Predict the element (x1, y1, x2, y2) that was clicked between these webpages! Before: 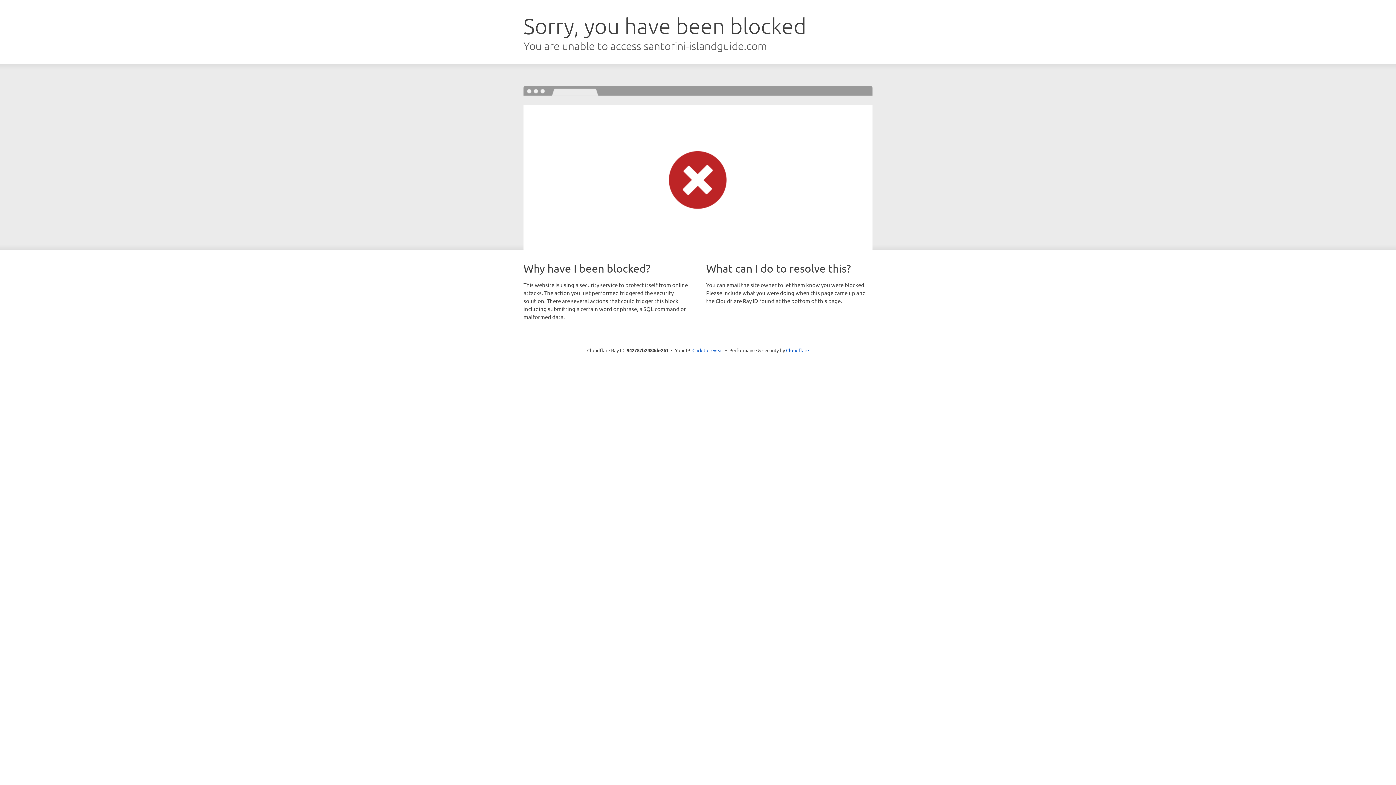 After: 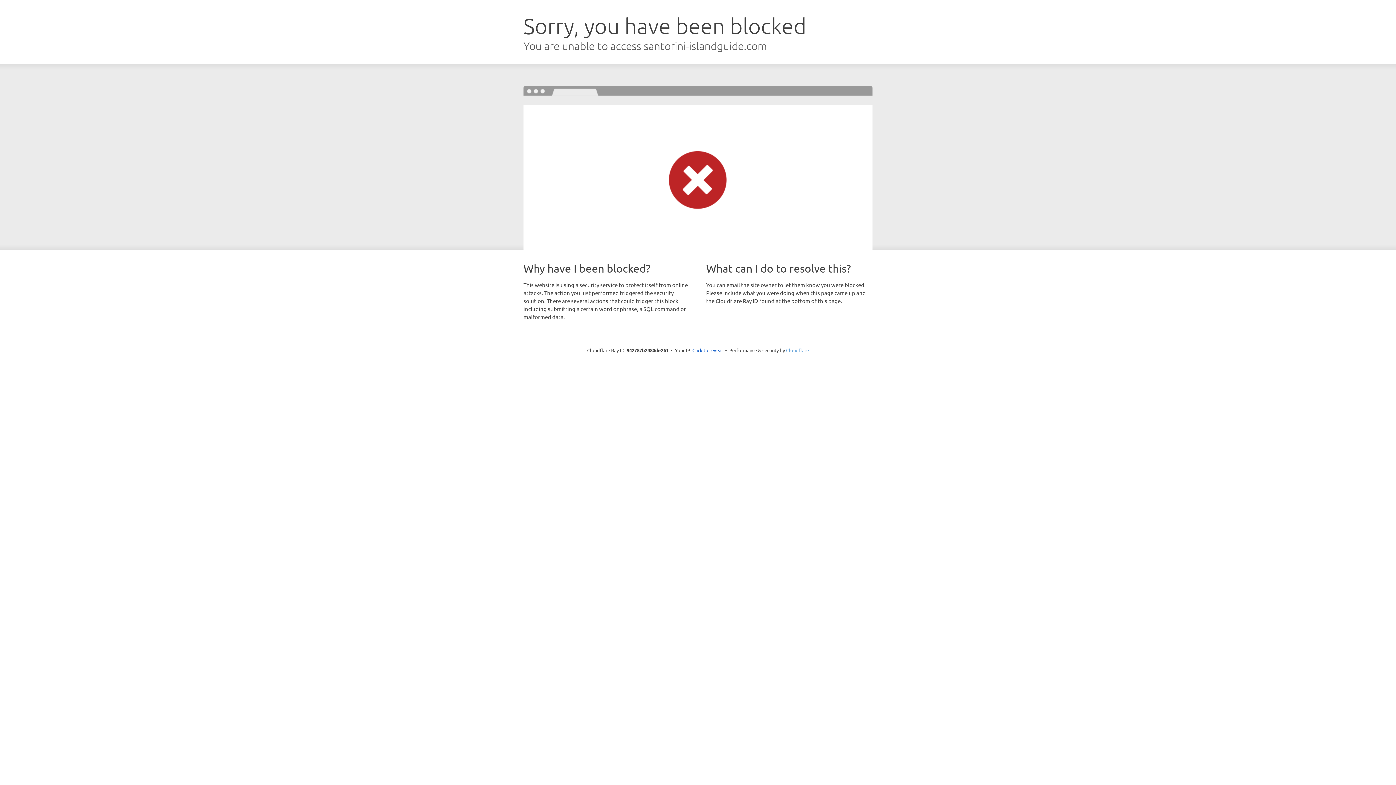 Action: label: Cloudflare bbox: (786, 347, 809, 353)